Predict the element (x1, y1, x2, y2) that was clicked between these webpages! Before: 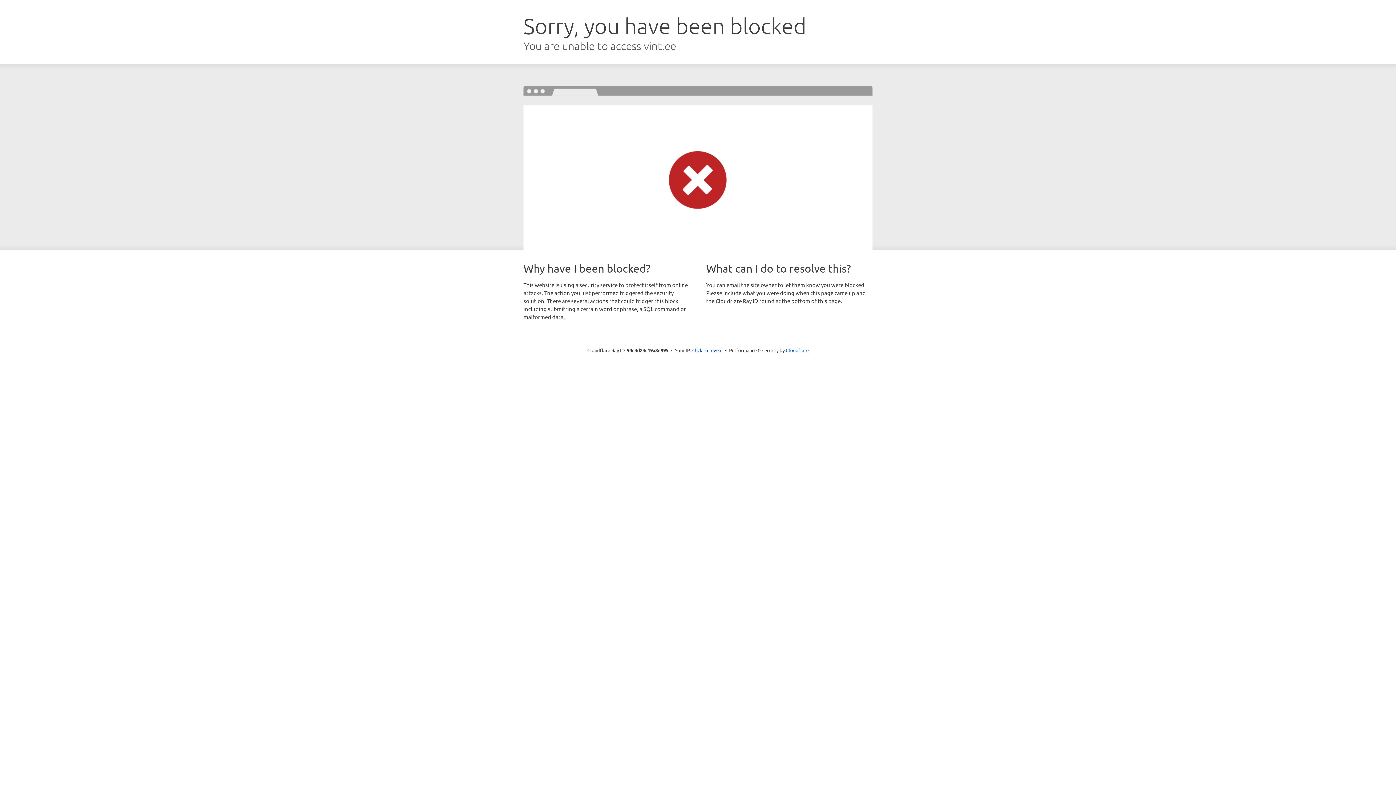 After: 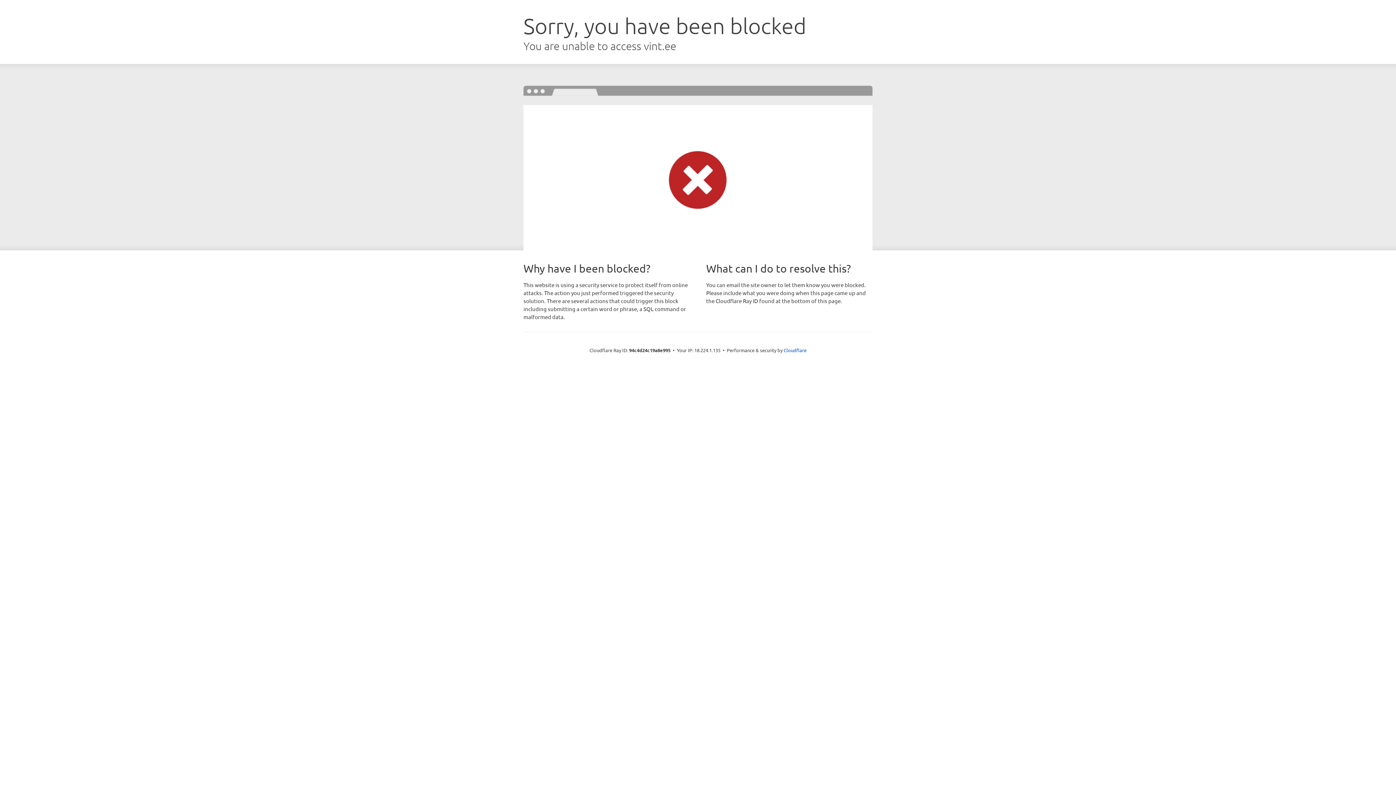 Action: bbox: (692, 346, 722, 353) label: Click to reveal